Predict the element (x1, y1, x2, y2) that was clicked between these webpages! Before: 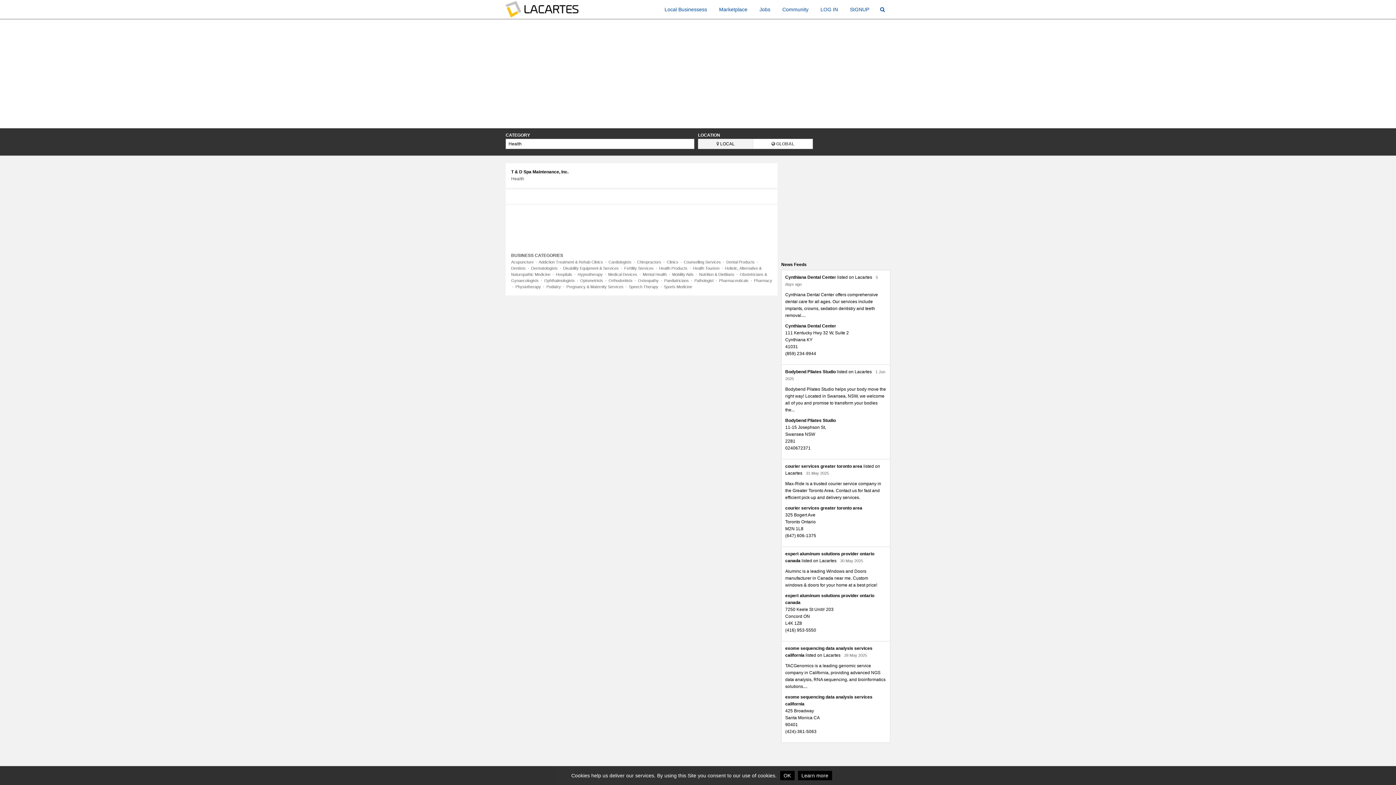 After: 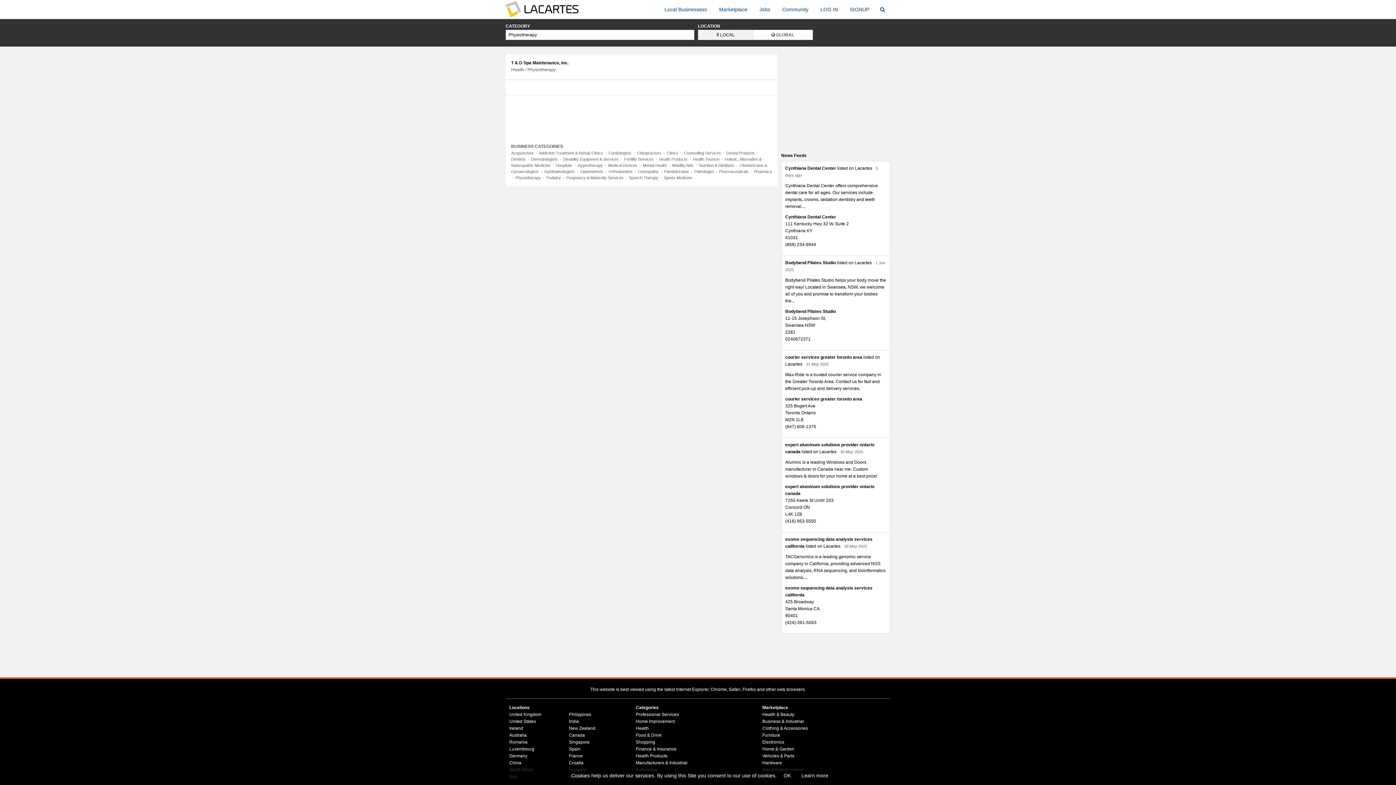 Action: bbox: (515, 284, 541, 289) label: Physiotherapy